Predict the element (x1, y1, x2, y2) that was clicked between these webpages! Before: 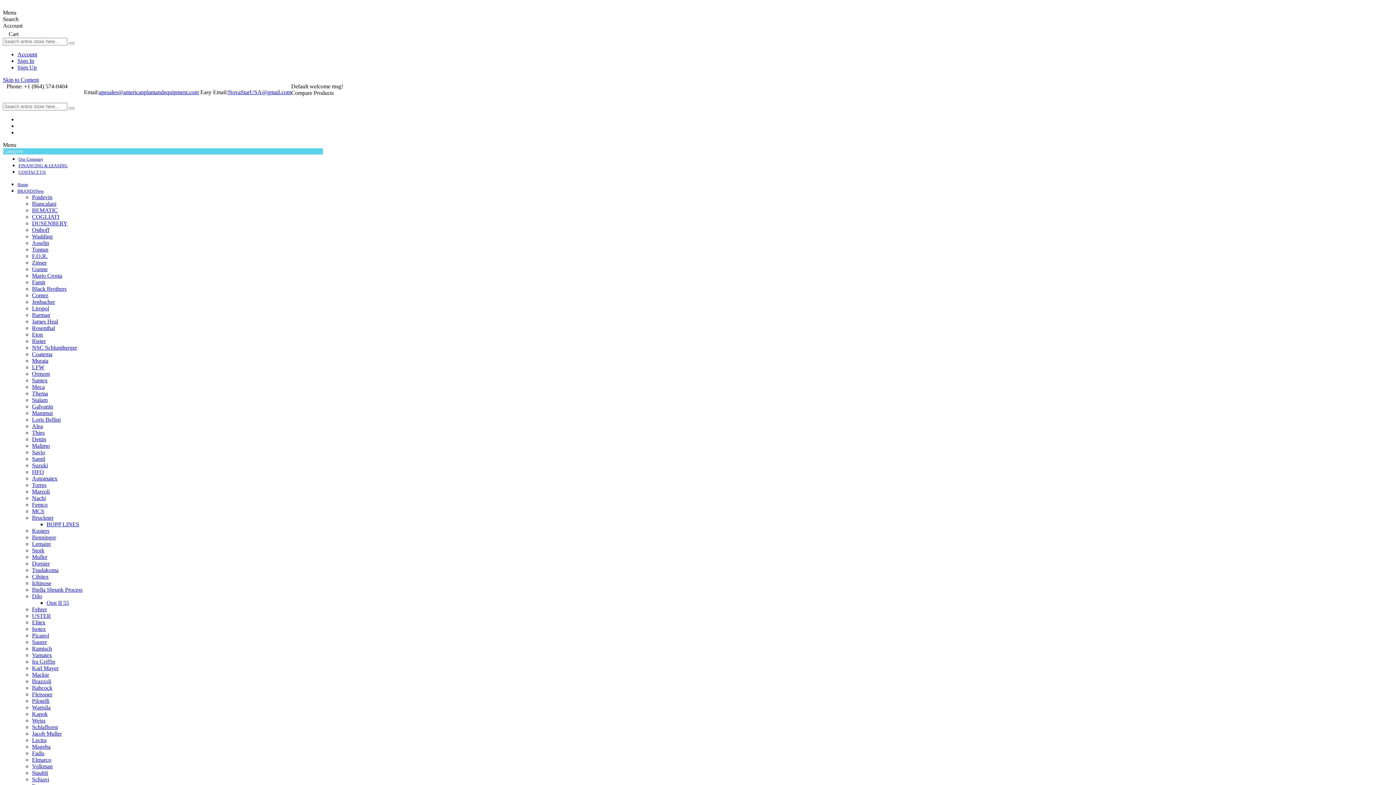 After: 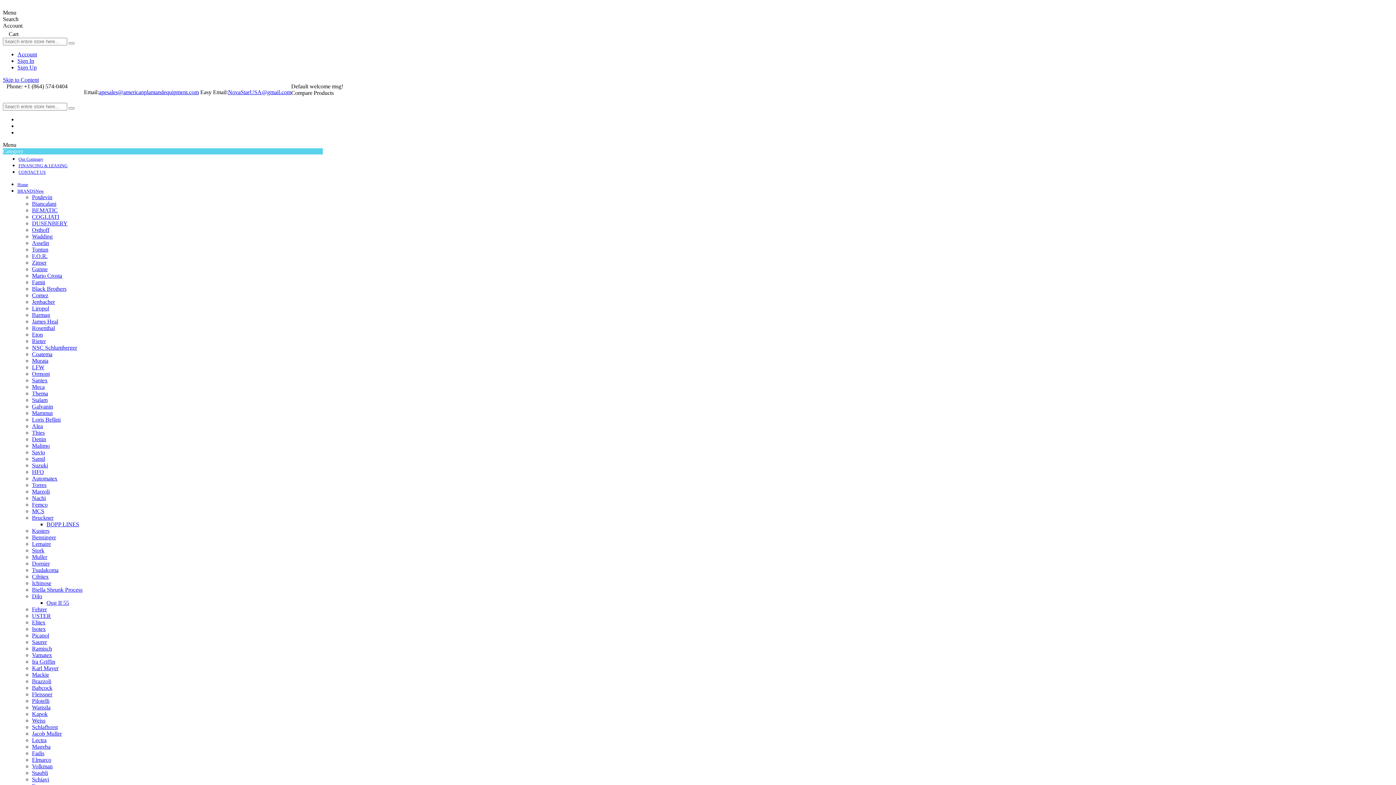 Action: bbox: (32, 776, 49, 782) label: Schiavi